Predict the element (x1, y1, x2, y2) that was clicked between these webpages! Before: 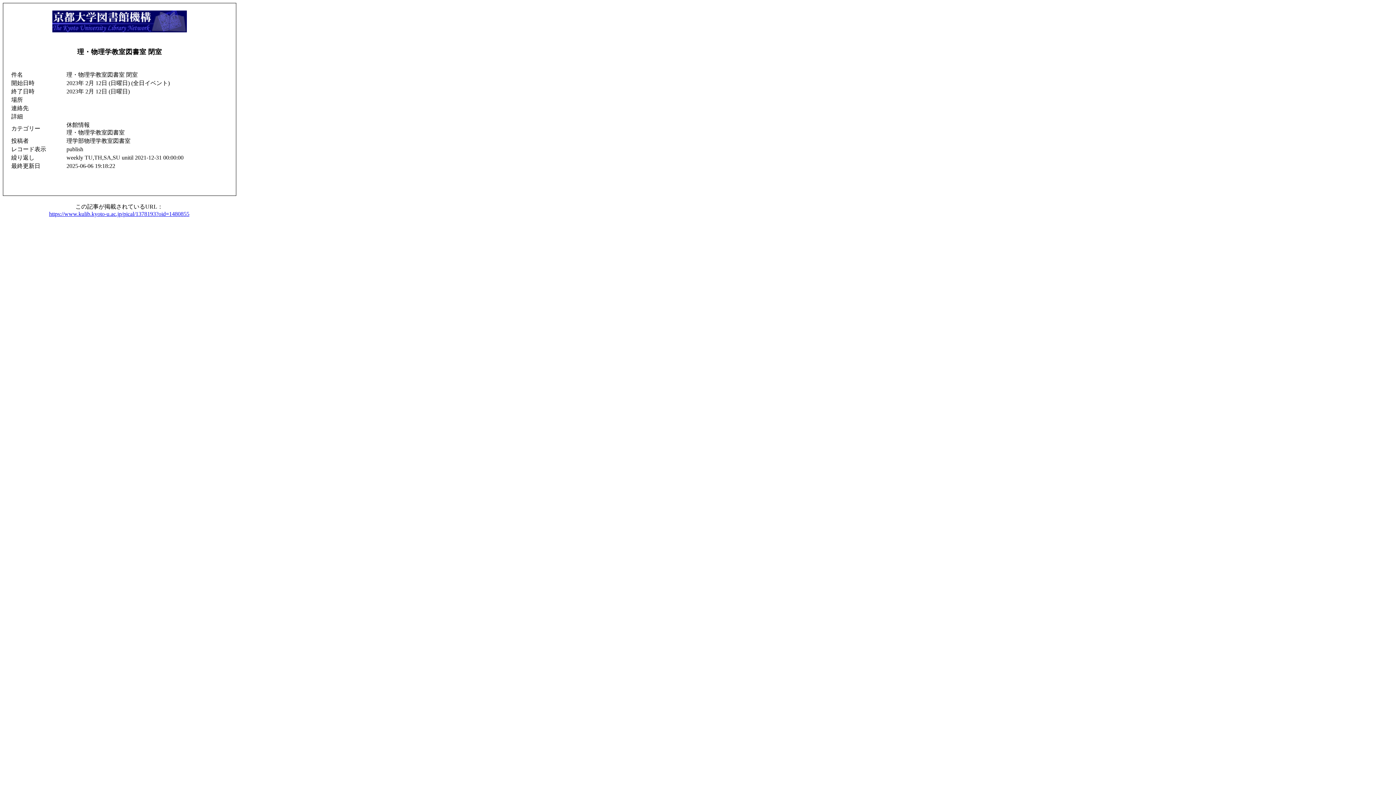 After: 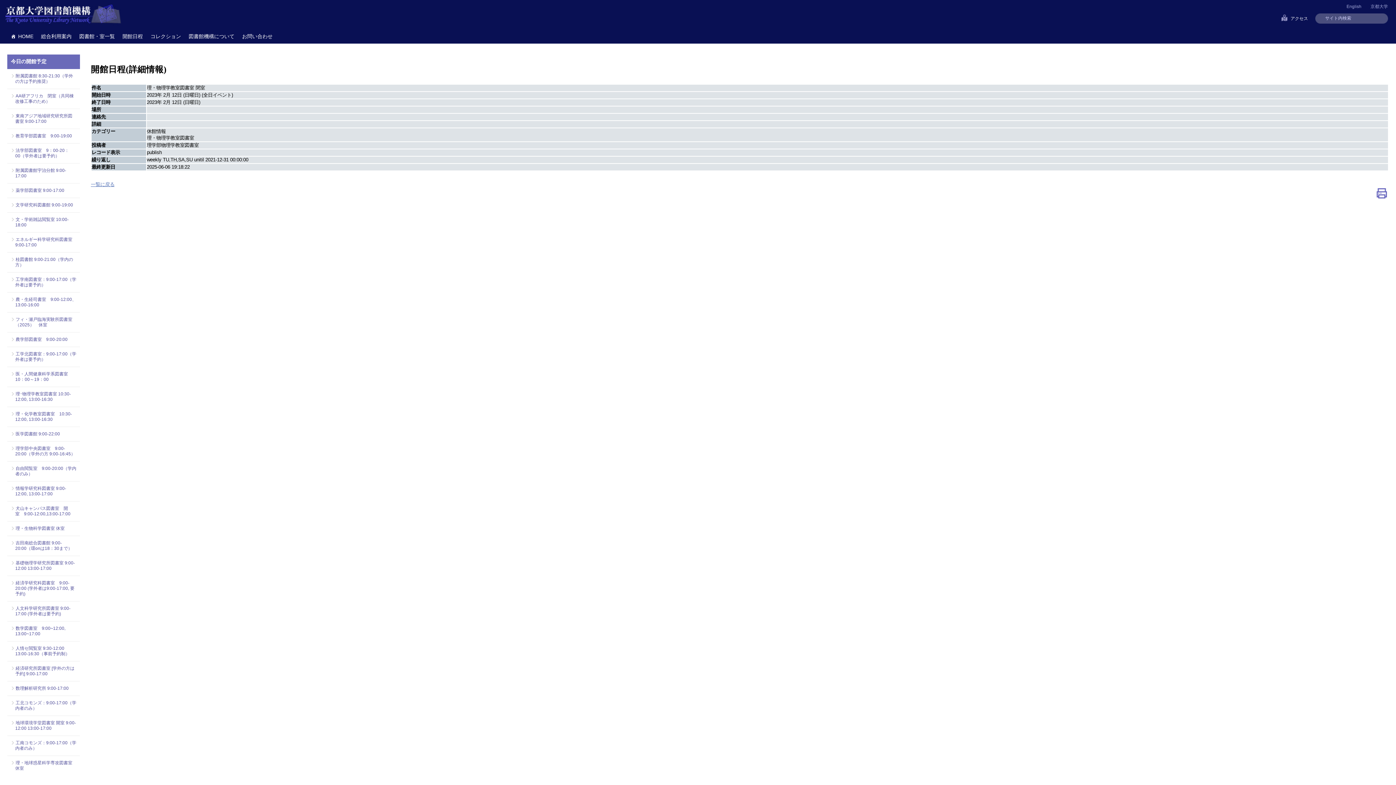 Action: label: https://www.kulib.kyoto-u.ac.jp/pical/1378193?oid=1480855 bbox: (49, 211, 189, 217)